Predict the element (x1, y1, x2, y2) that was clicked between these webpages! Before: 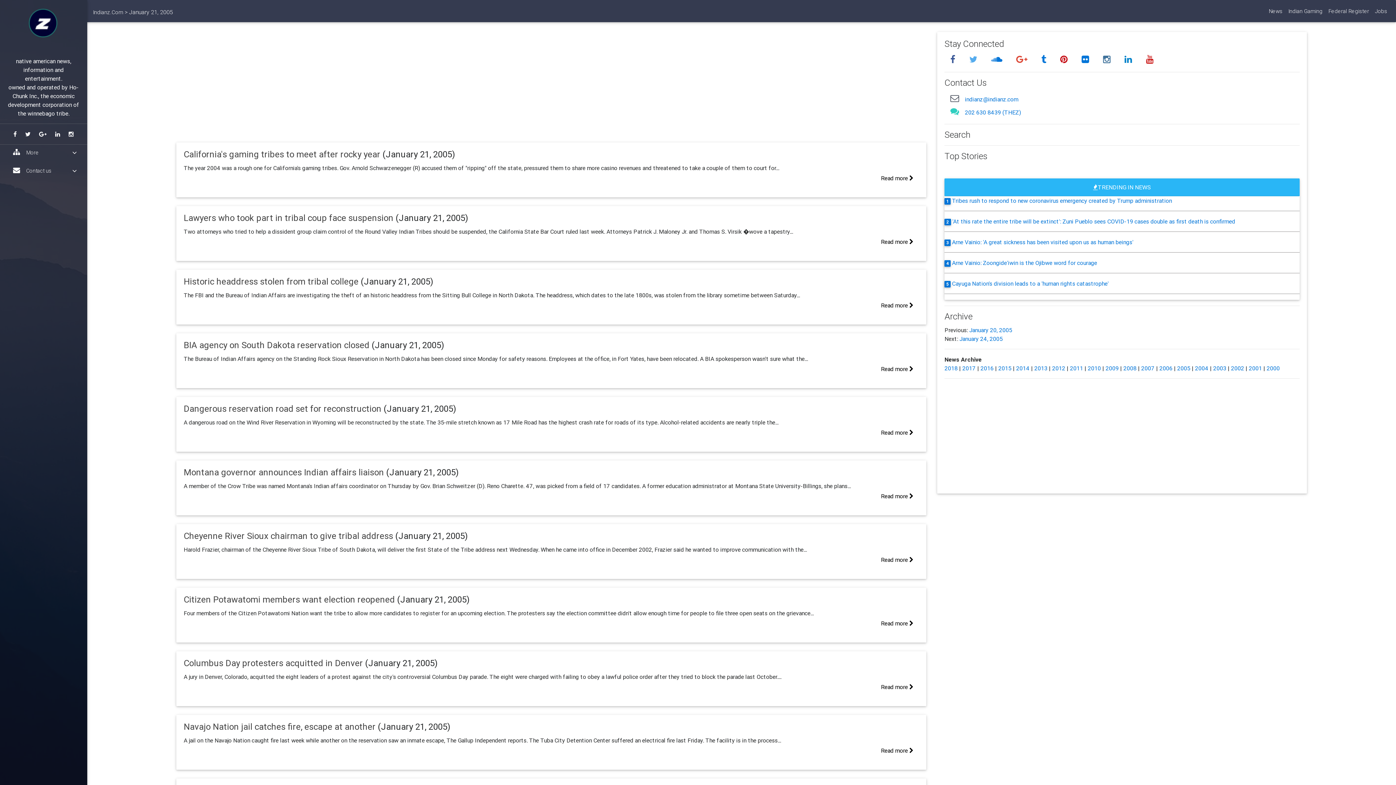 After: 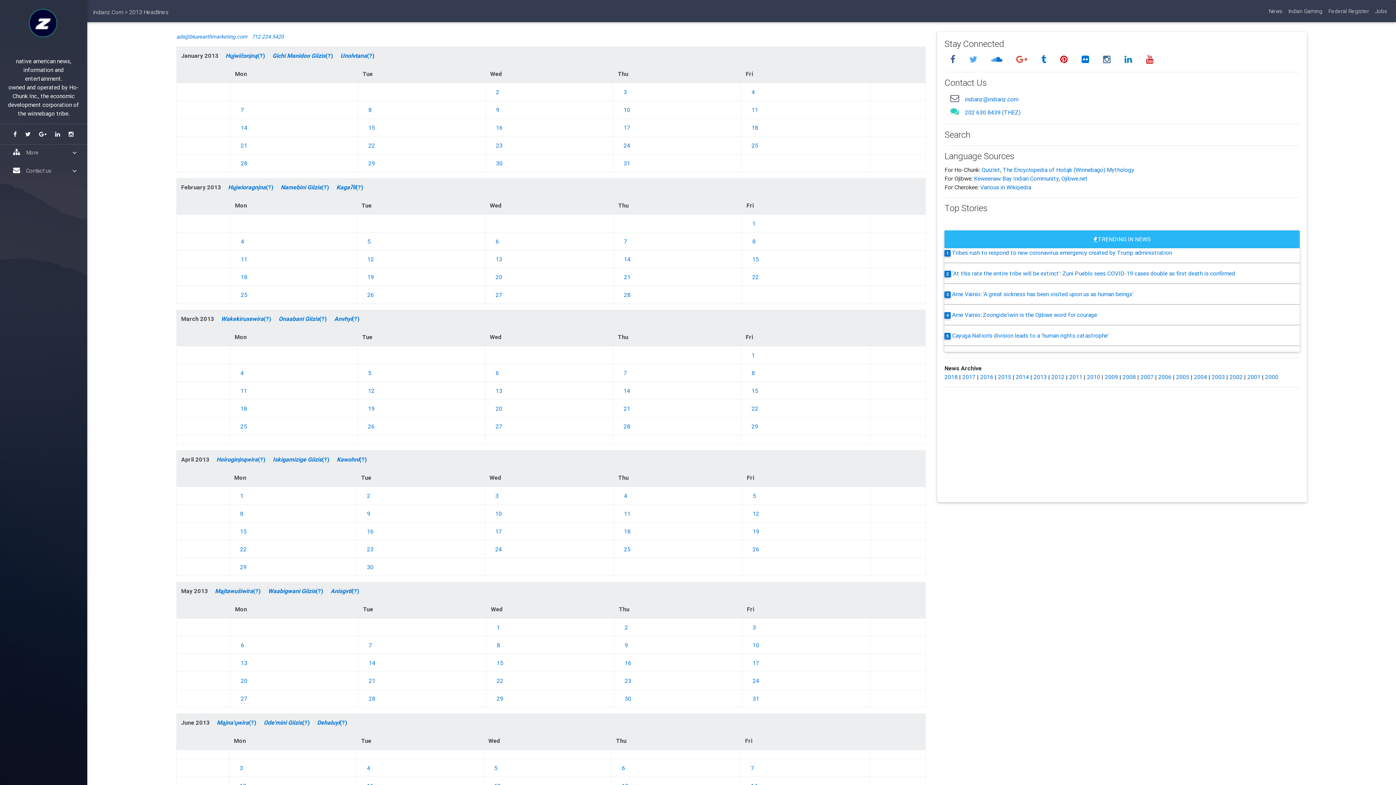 Action: label: 2013 bbox: (1034, 364, 1047, 372)